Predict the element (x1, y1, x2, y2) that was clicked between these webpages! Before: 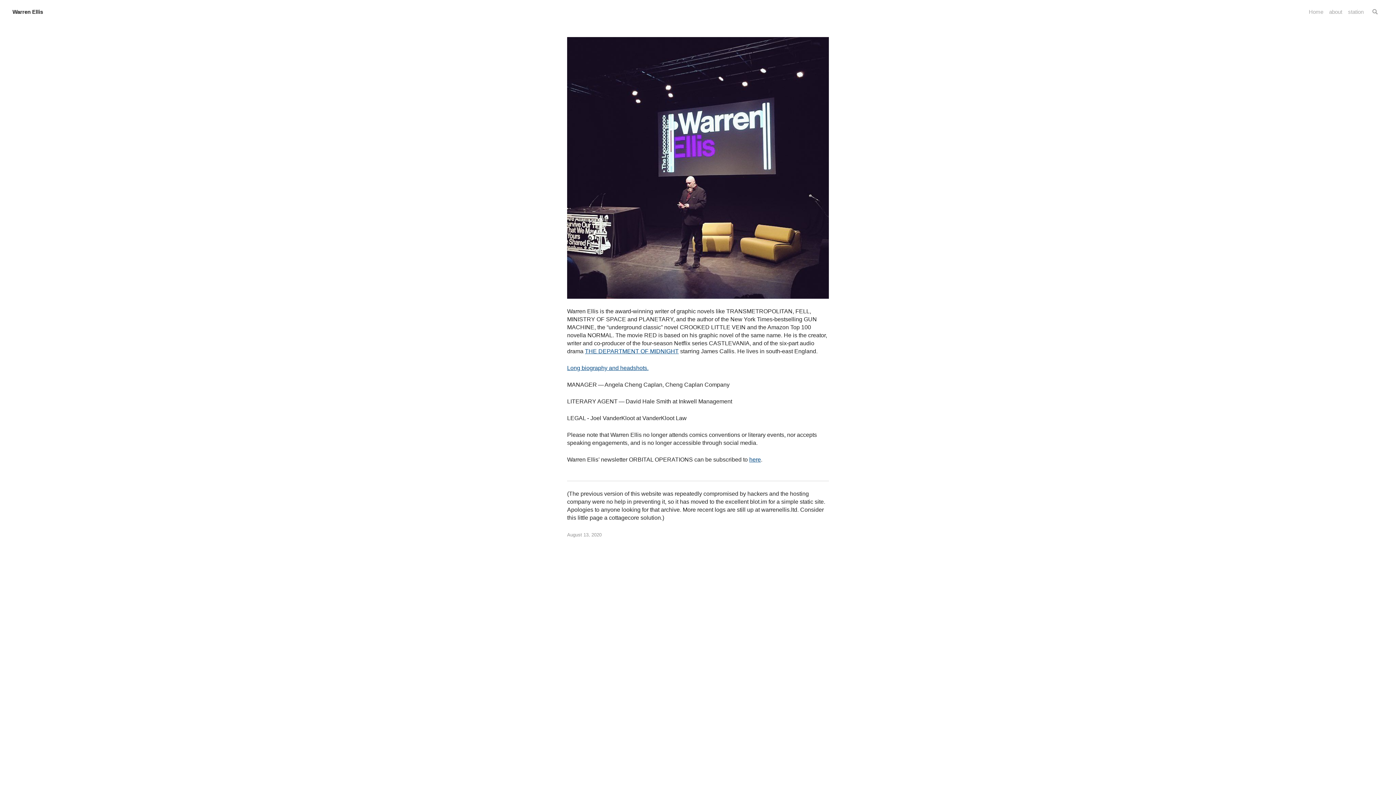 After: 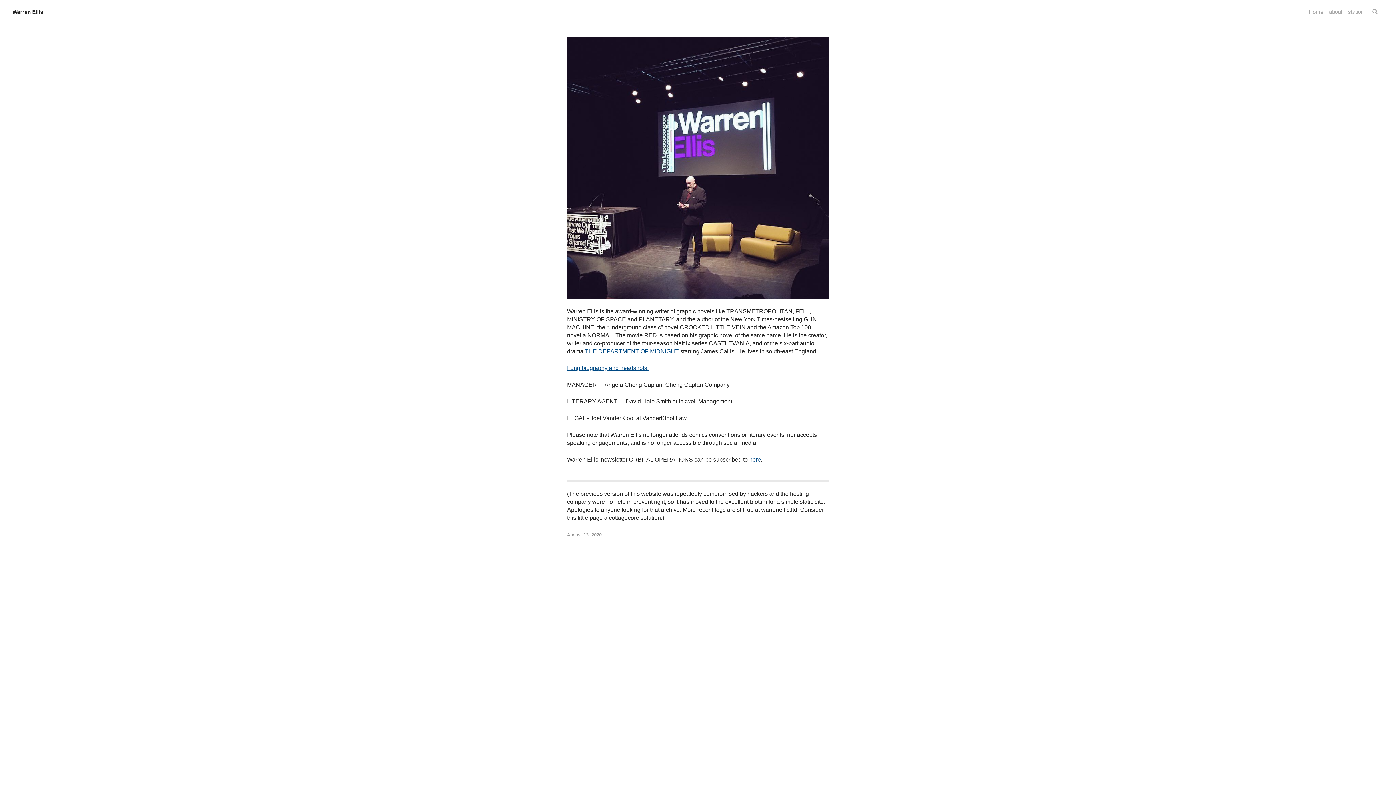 Action: label: August 13, 2020 bbox: (567, 532, 601, 537)